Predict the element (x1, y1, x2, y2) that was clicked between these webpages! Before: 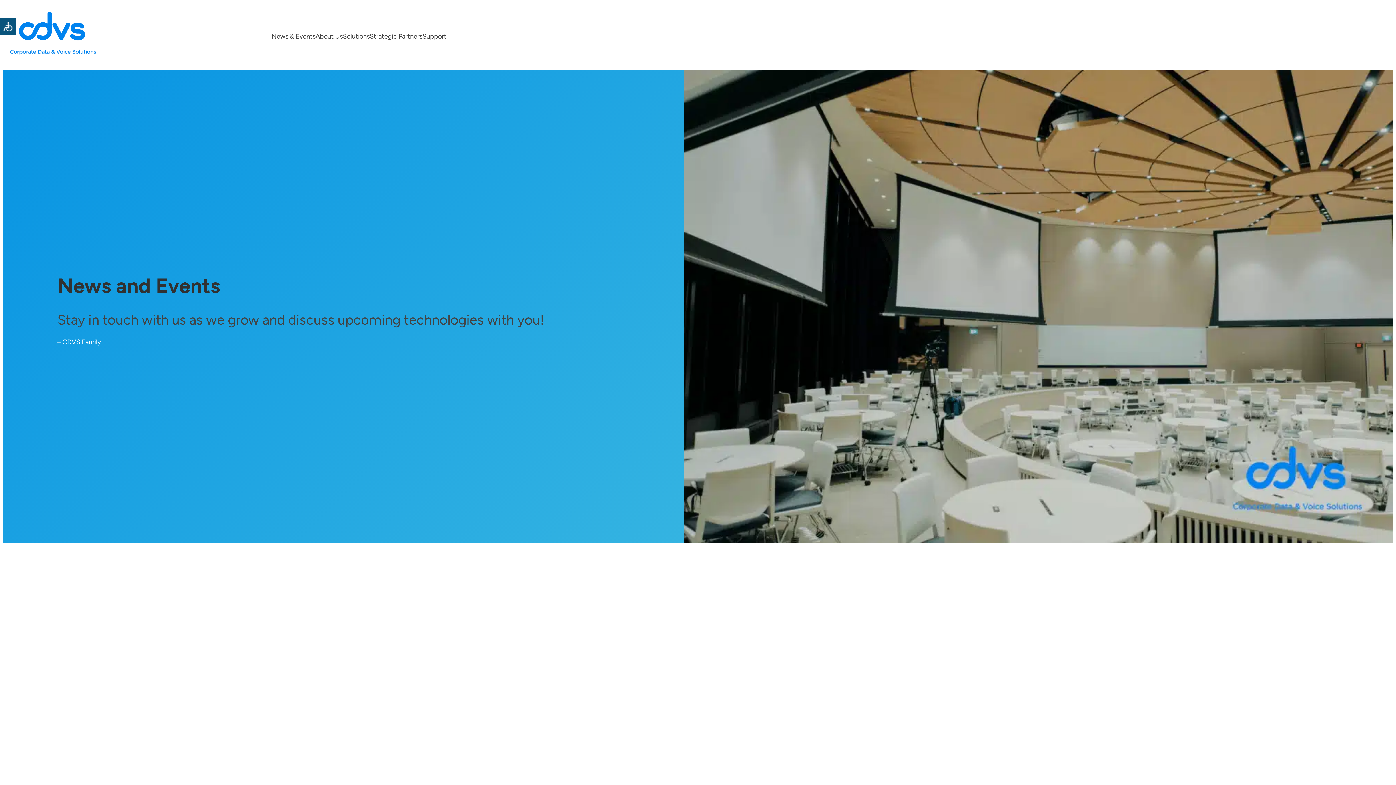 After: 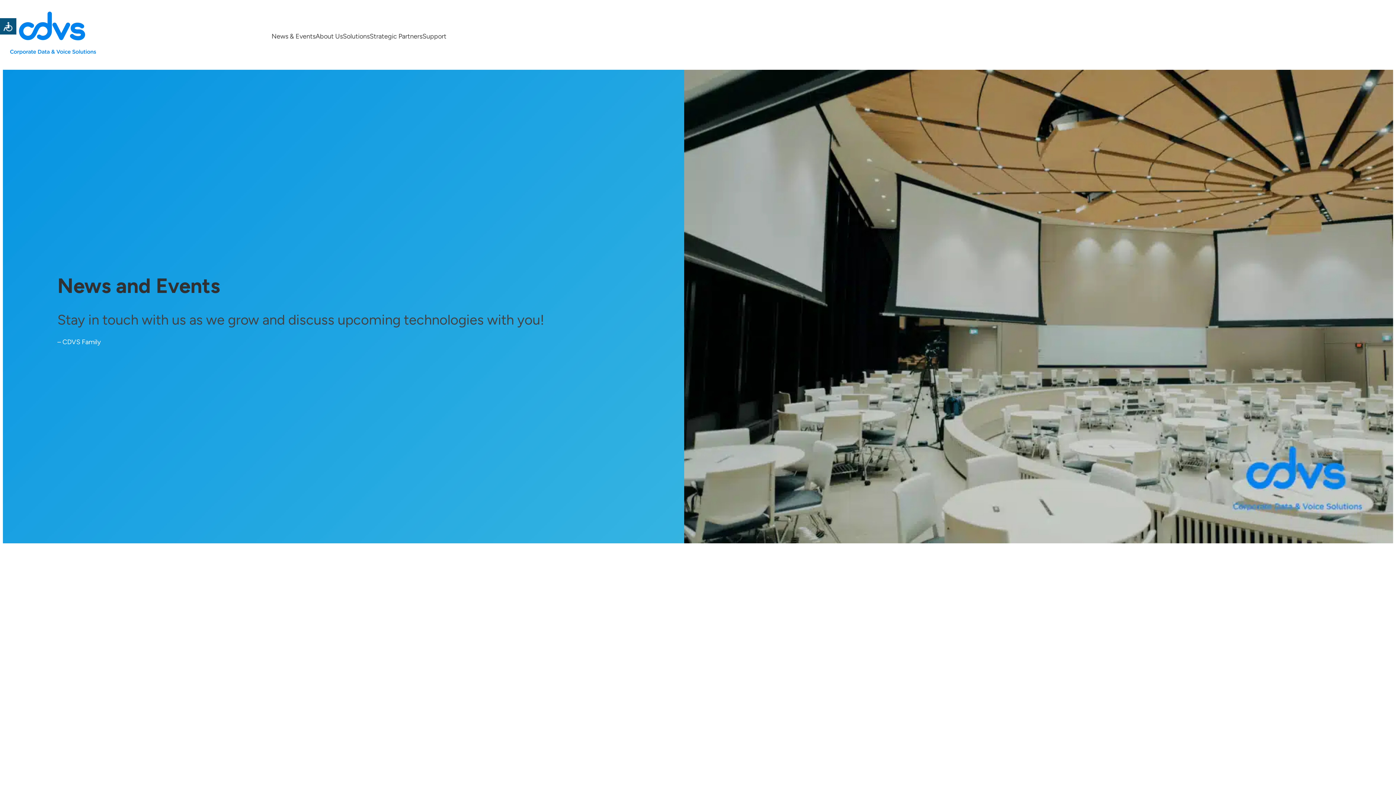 Action: label: Stay Updated bbox: (10, 610, 51, 618)